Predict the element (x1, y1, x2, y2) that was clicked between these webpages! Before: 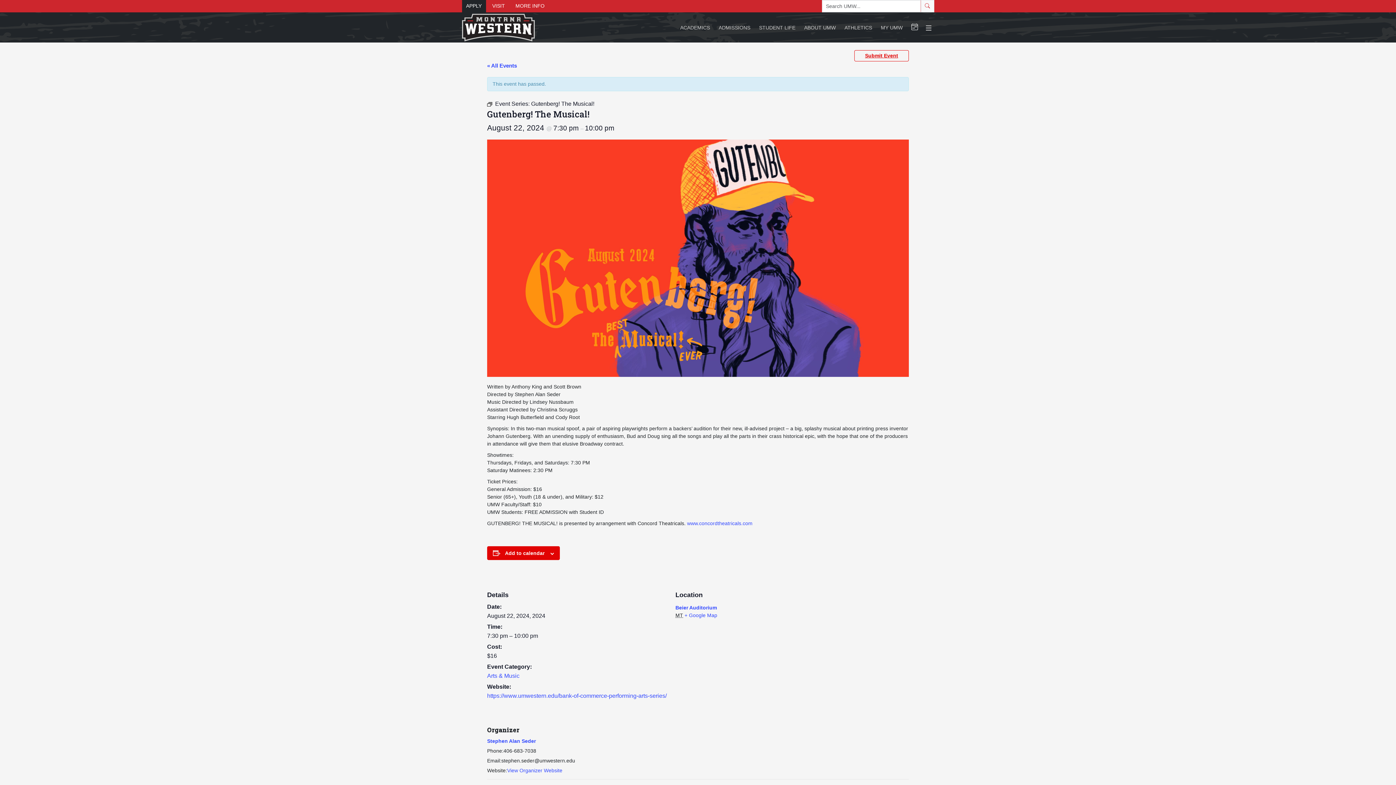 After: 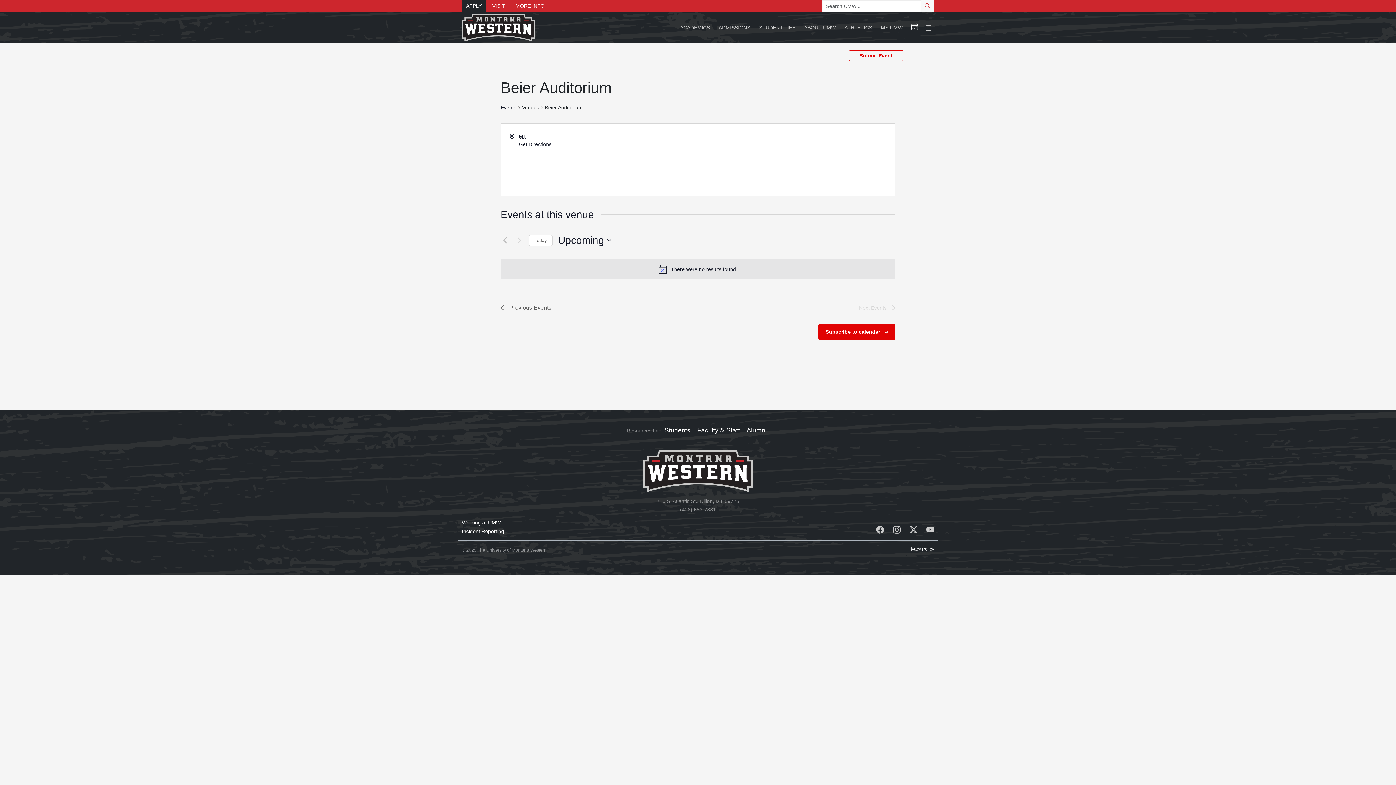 Action: label: Beier Auditorium bbox: (675, 605, 717, 611)